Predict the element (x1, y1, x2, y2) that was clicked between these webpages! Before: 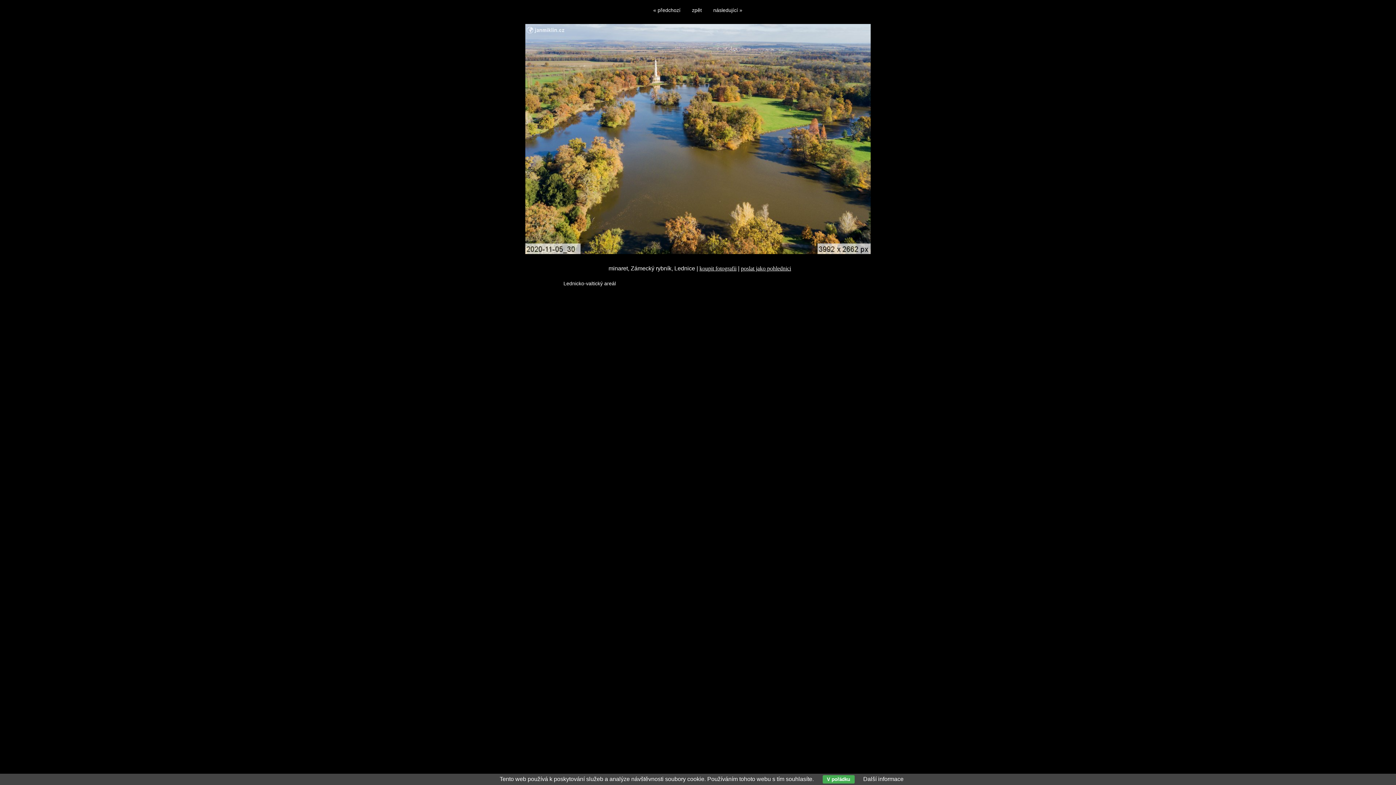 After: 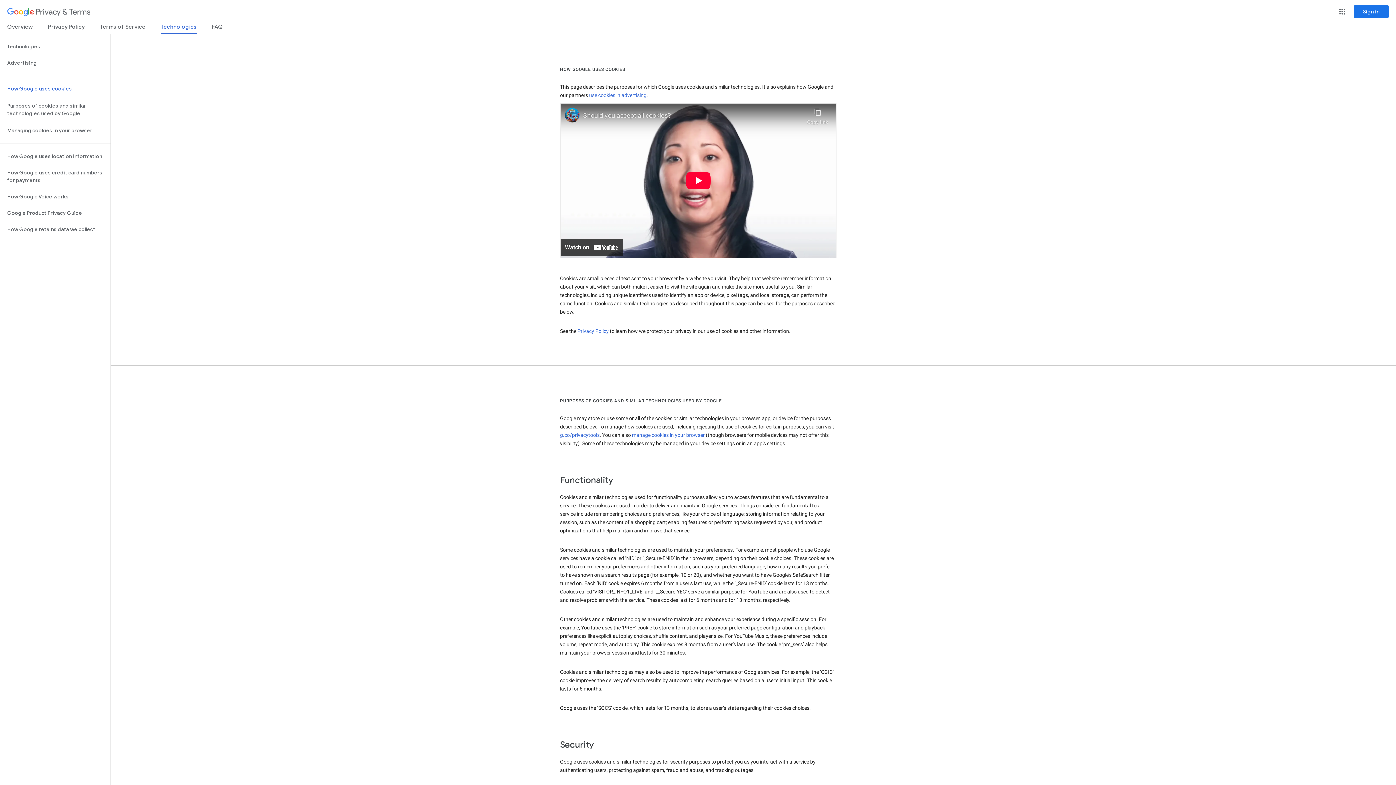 Action: bbox: (863, 776, 903, 782) label: Další informace